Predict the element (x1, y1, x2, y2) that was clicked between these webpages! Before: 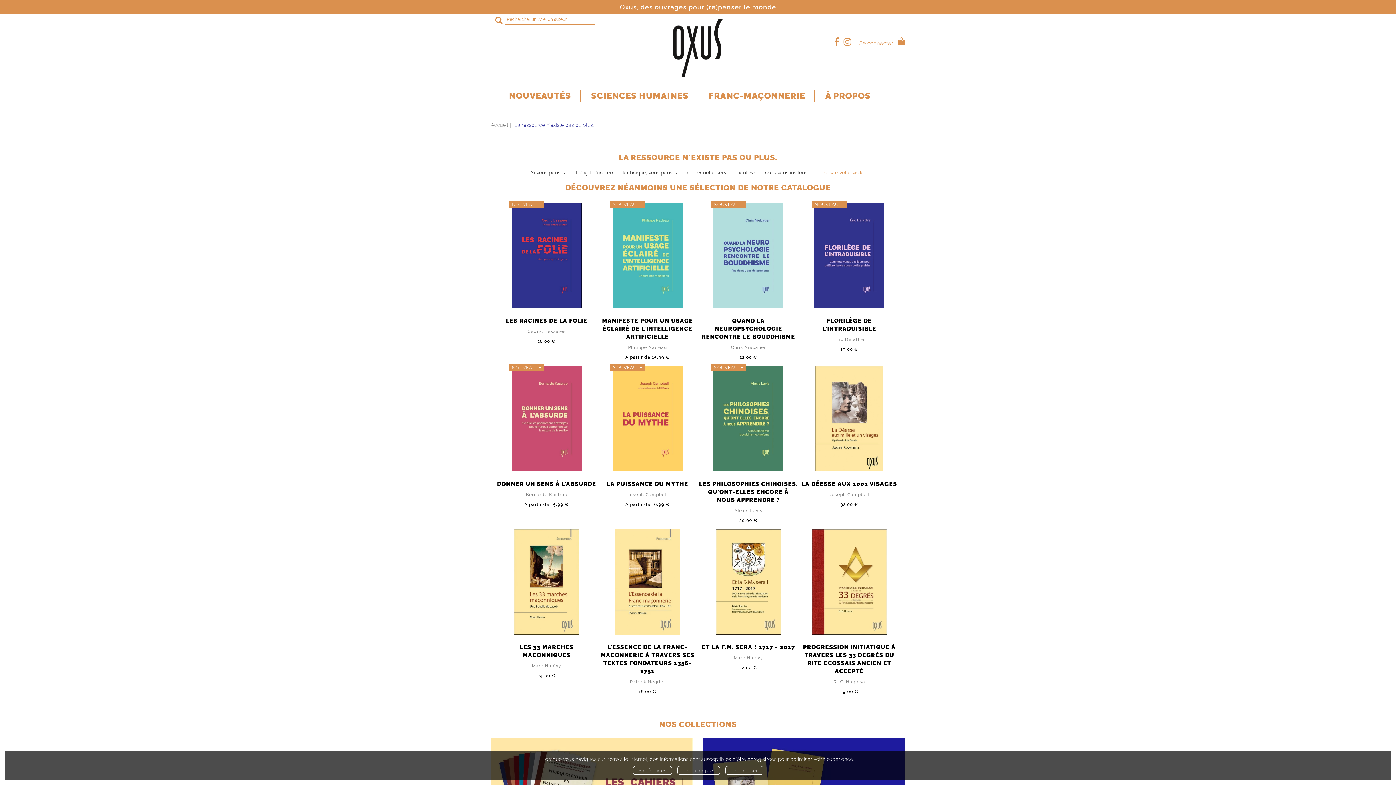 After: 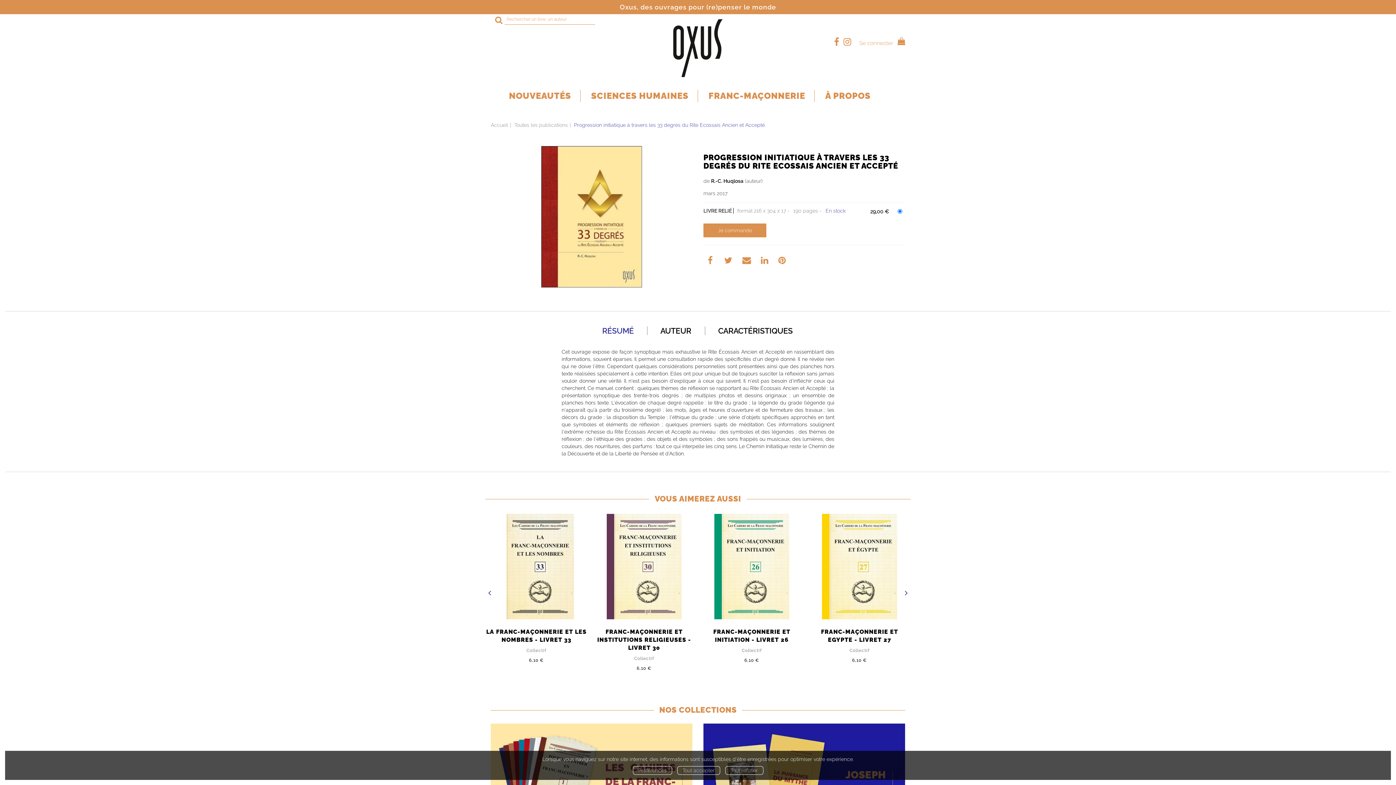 Action: bbox: (812, 529, 887, 634)